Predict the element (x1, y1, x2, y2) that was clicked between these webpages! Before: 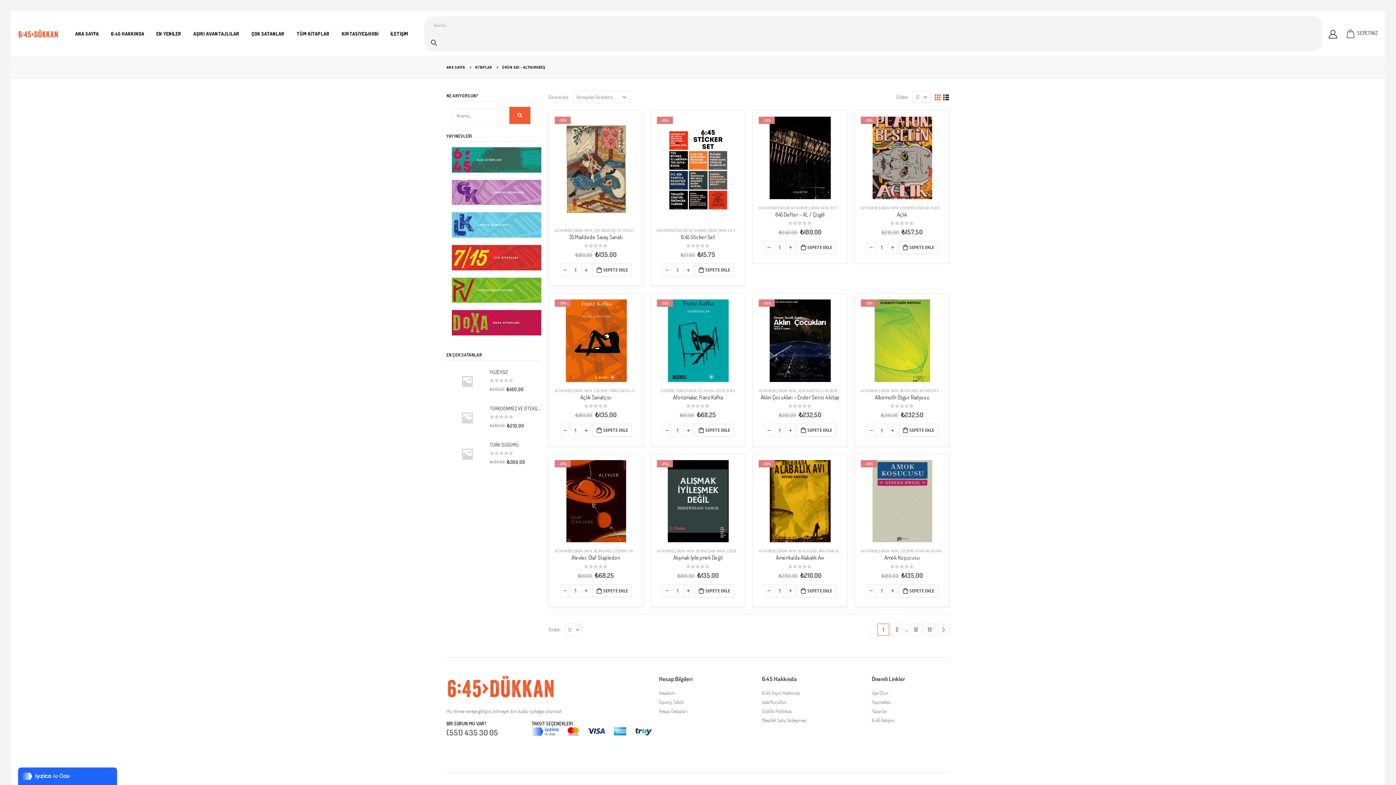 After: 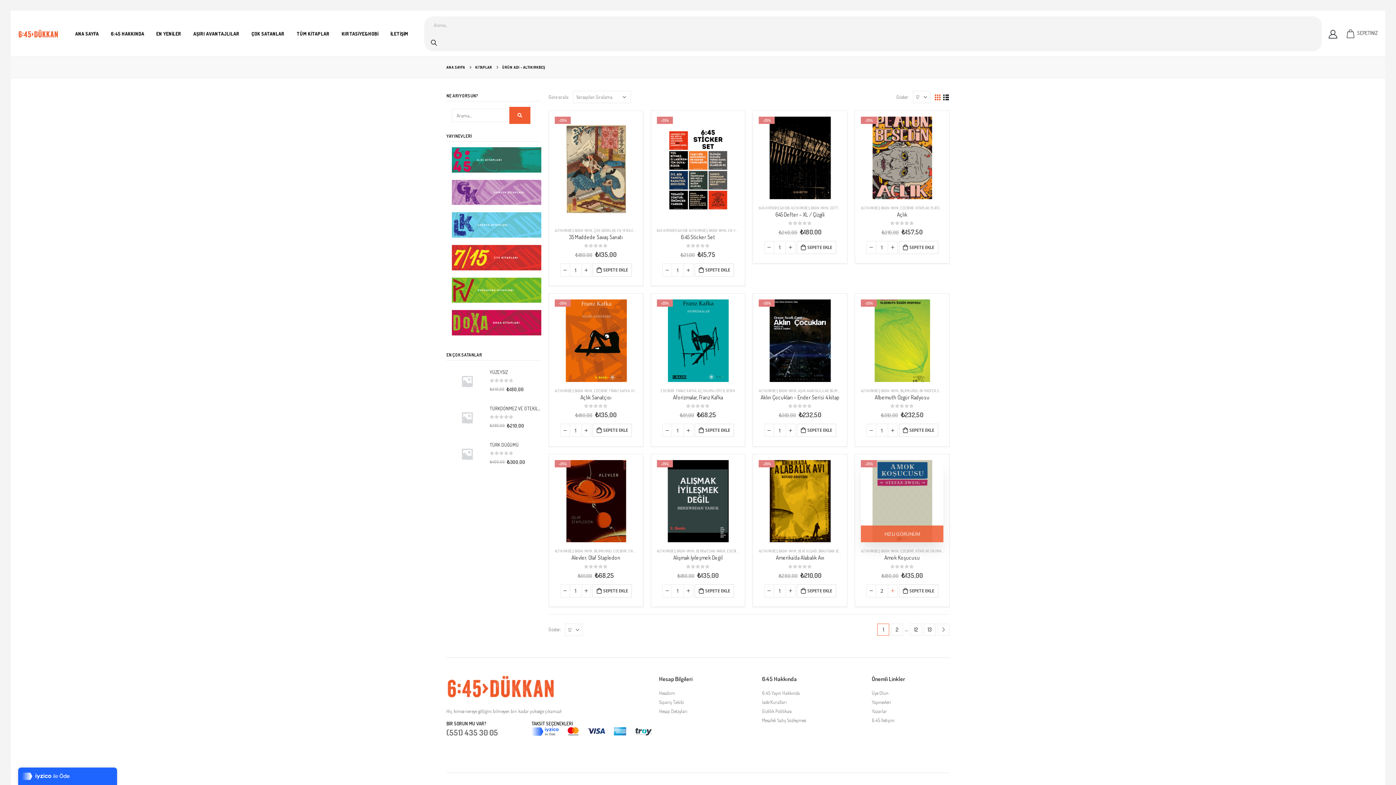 Action: label: + bbox: (888, 584, 897, 597)